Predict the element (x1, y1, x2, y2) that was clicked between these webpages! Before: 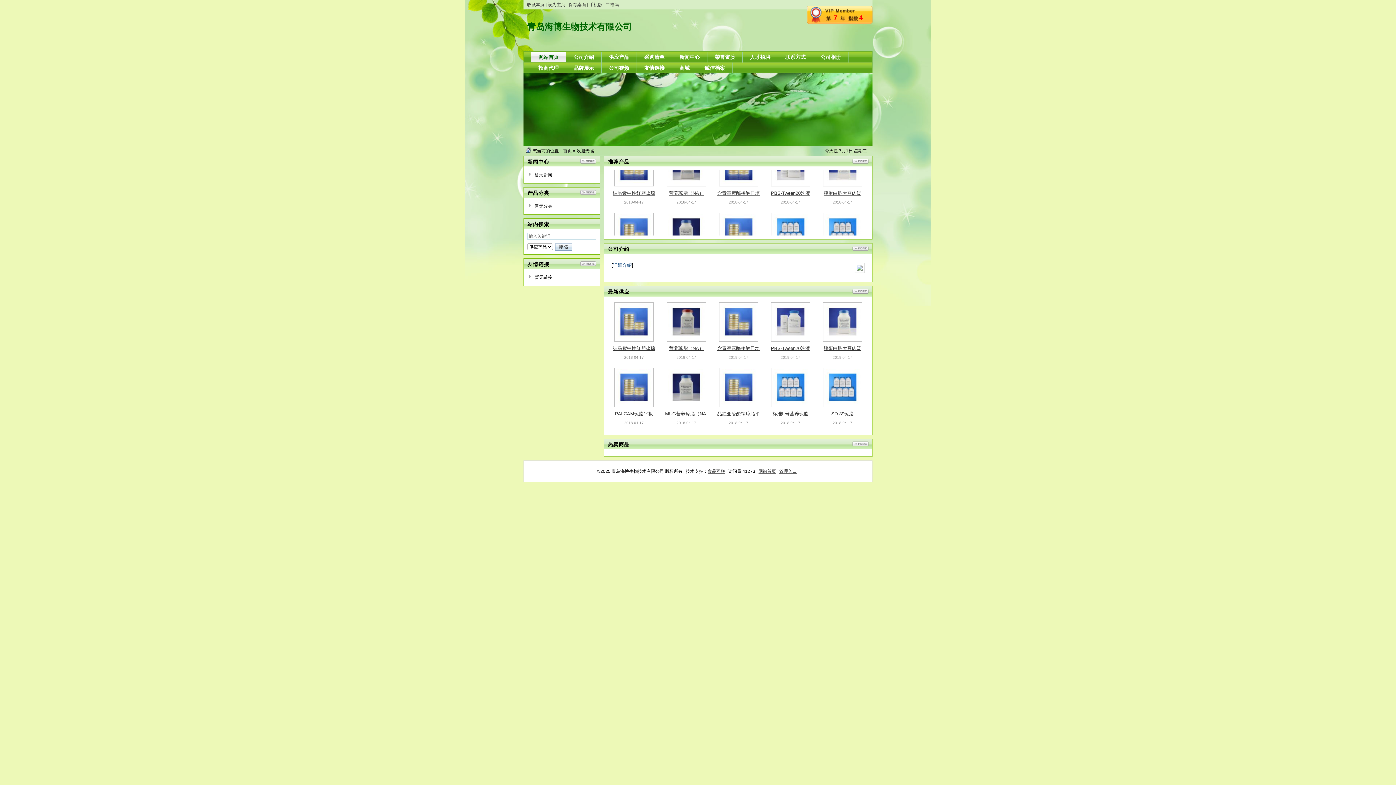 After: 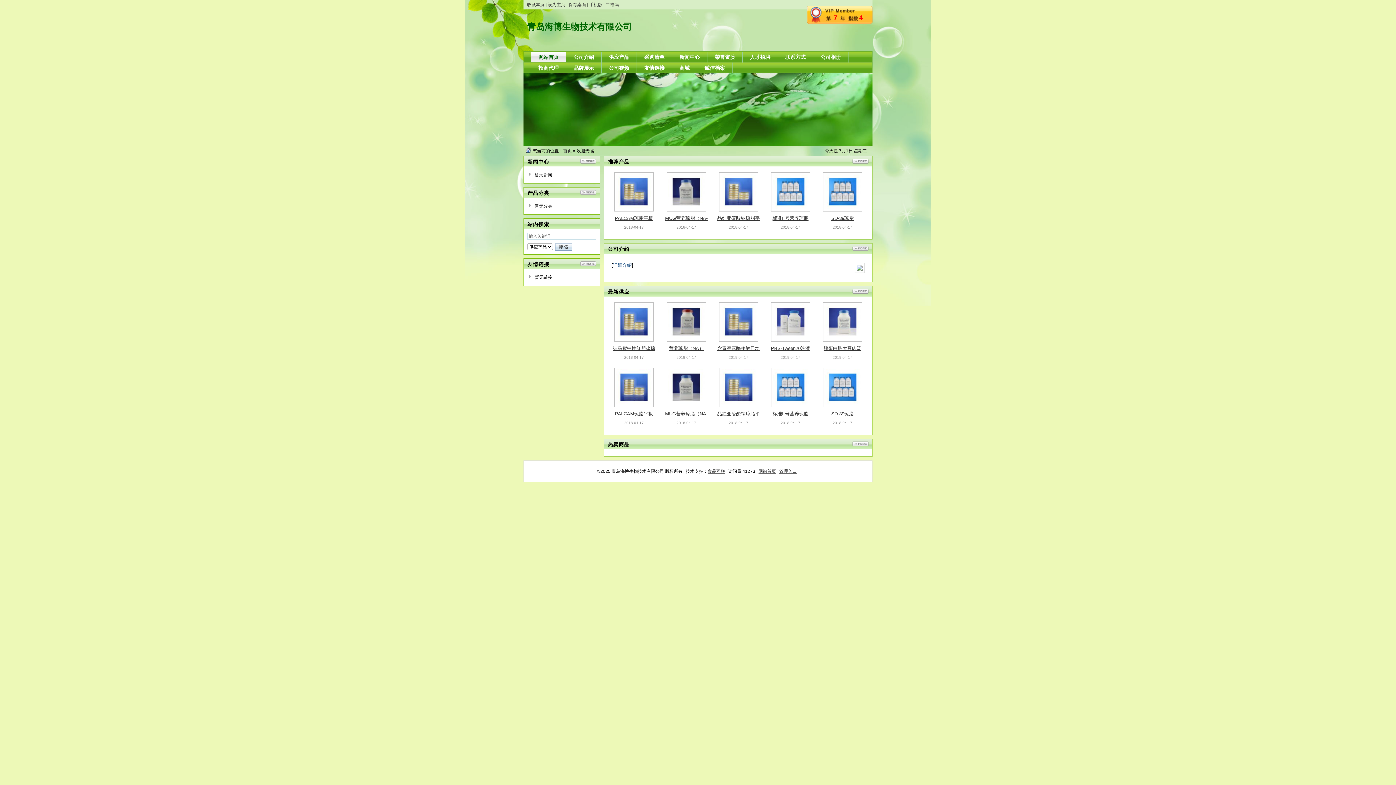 Action: bbox: (758, 469, 776, 474) label: 网站首页